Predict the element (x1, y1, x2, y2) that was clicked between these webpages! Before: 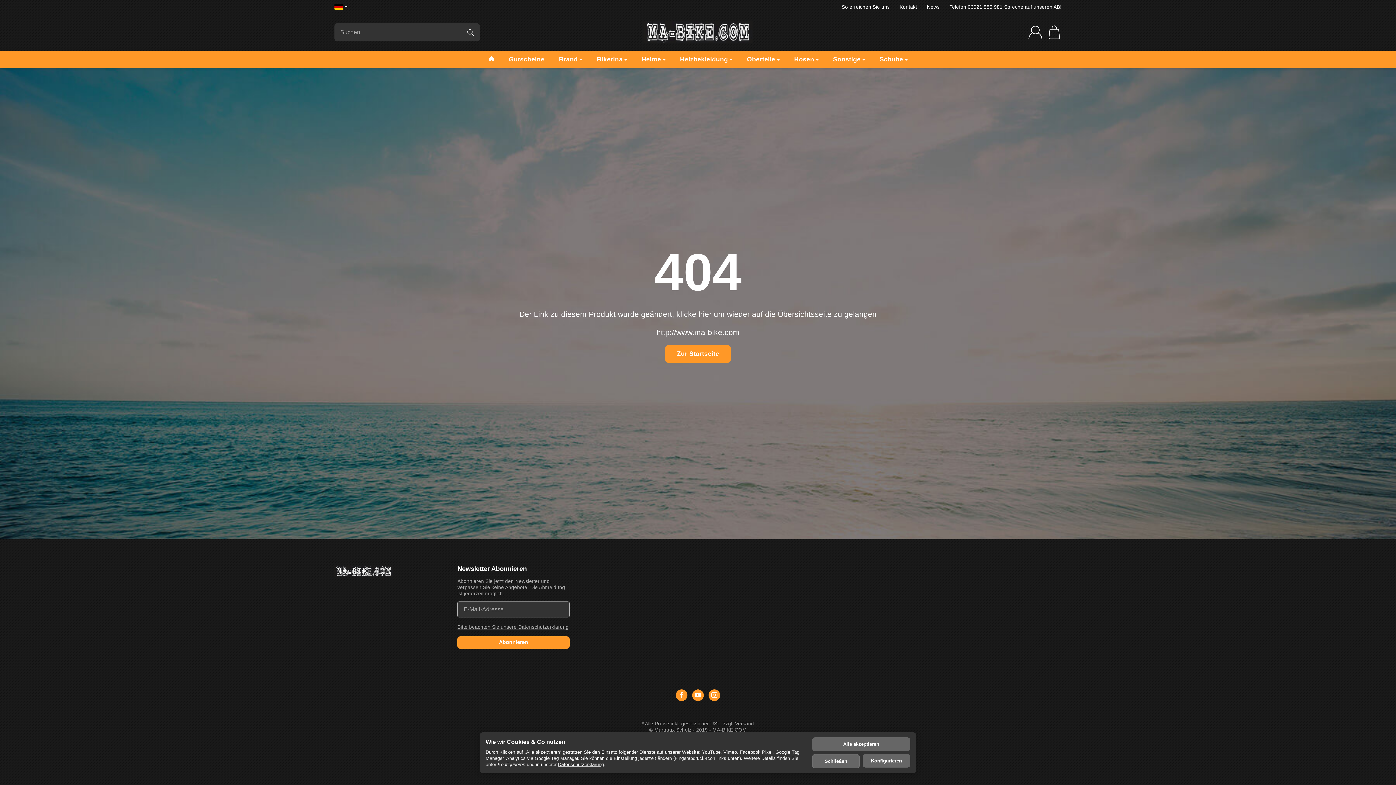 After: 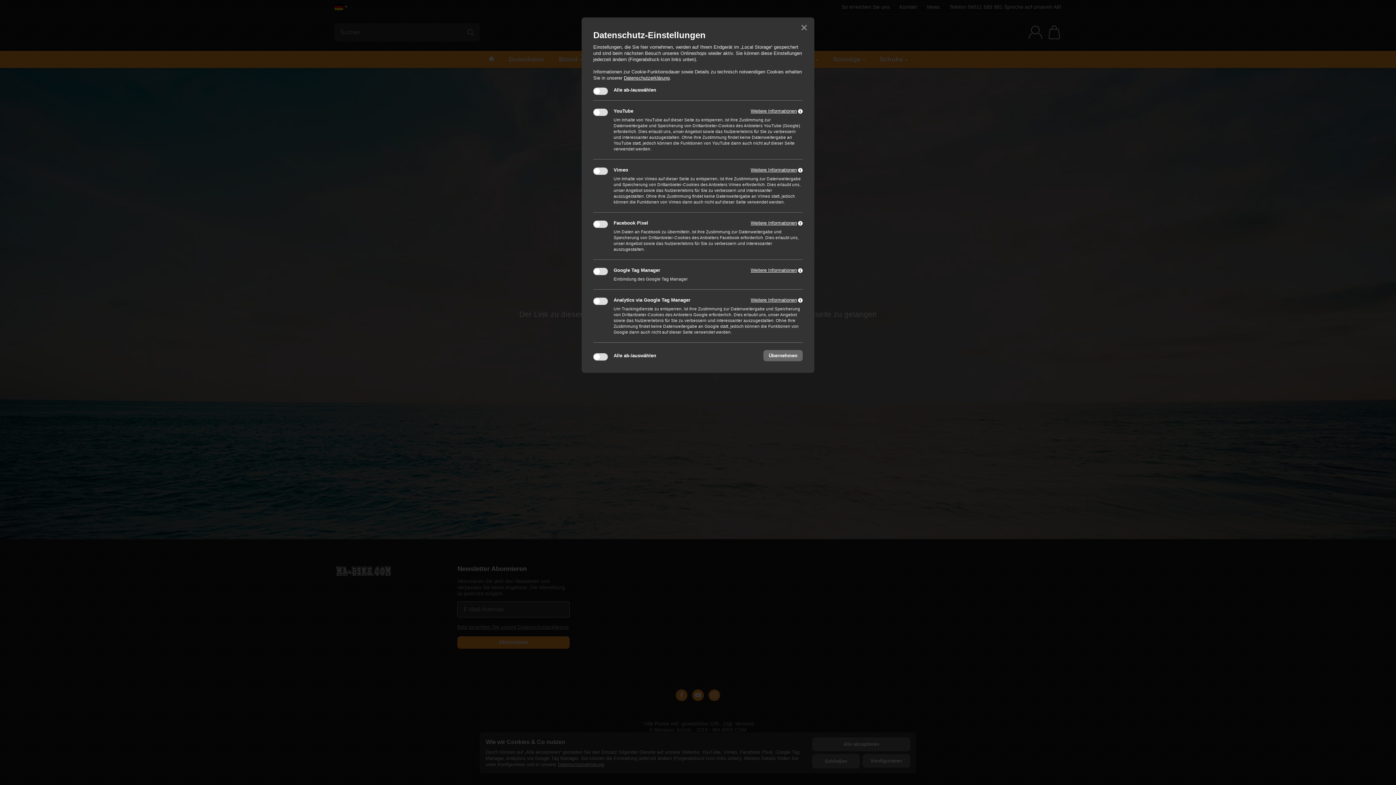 Action: bbox: (862, 754, 910, 767) label: Konfigurieren